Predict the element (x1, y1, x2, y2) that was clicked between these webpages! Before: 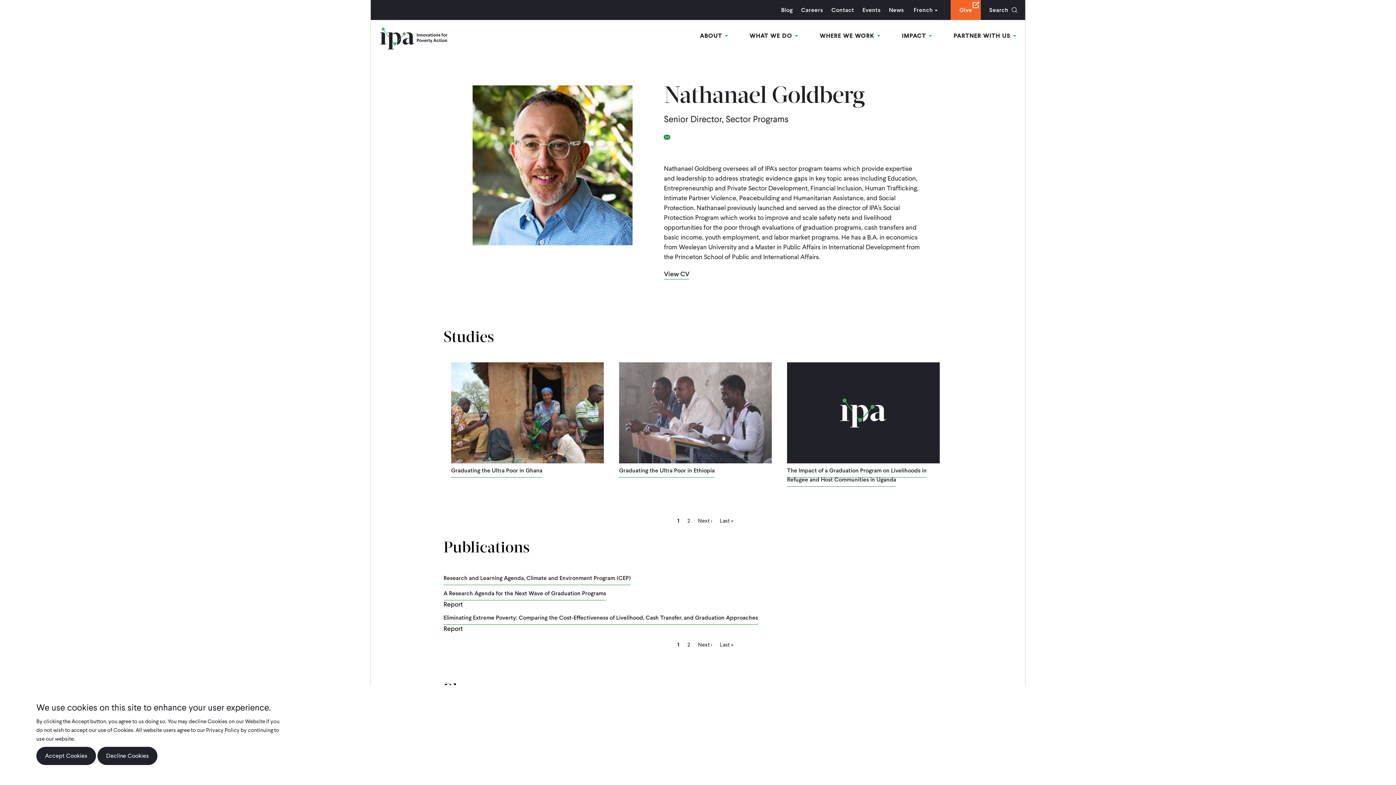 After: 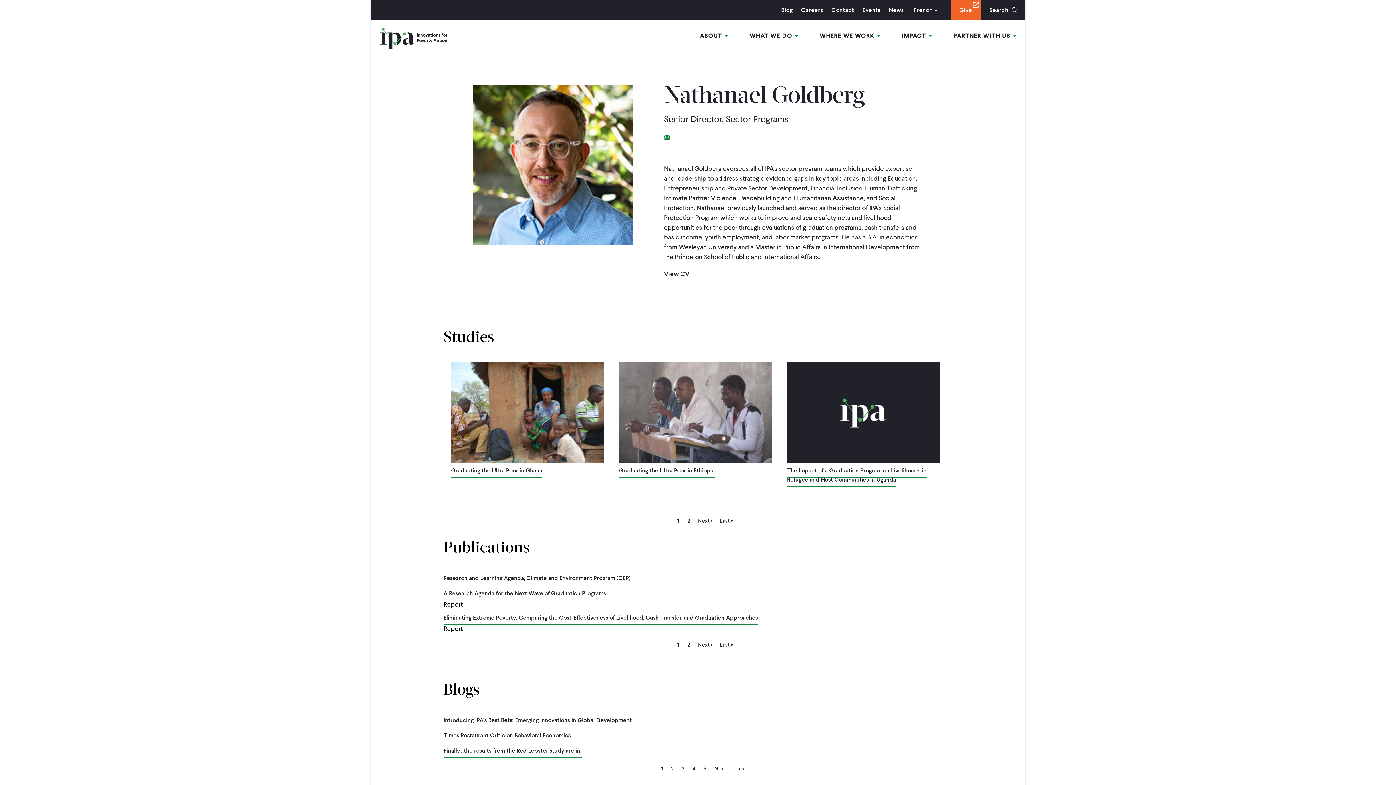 Action: bbox: (36, 747, 96, 765) label: Accept Cookies